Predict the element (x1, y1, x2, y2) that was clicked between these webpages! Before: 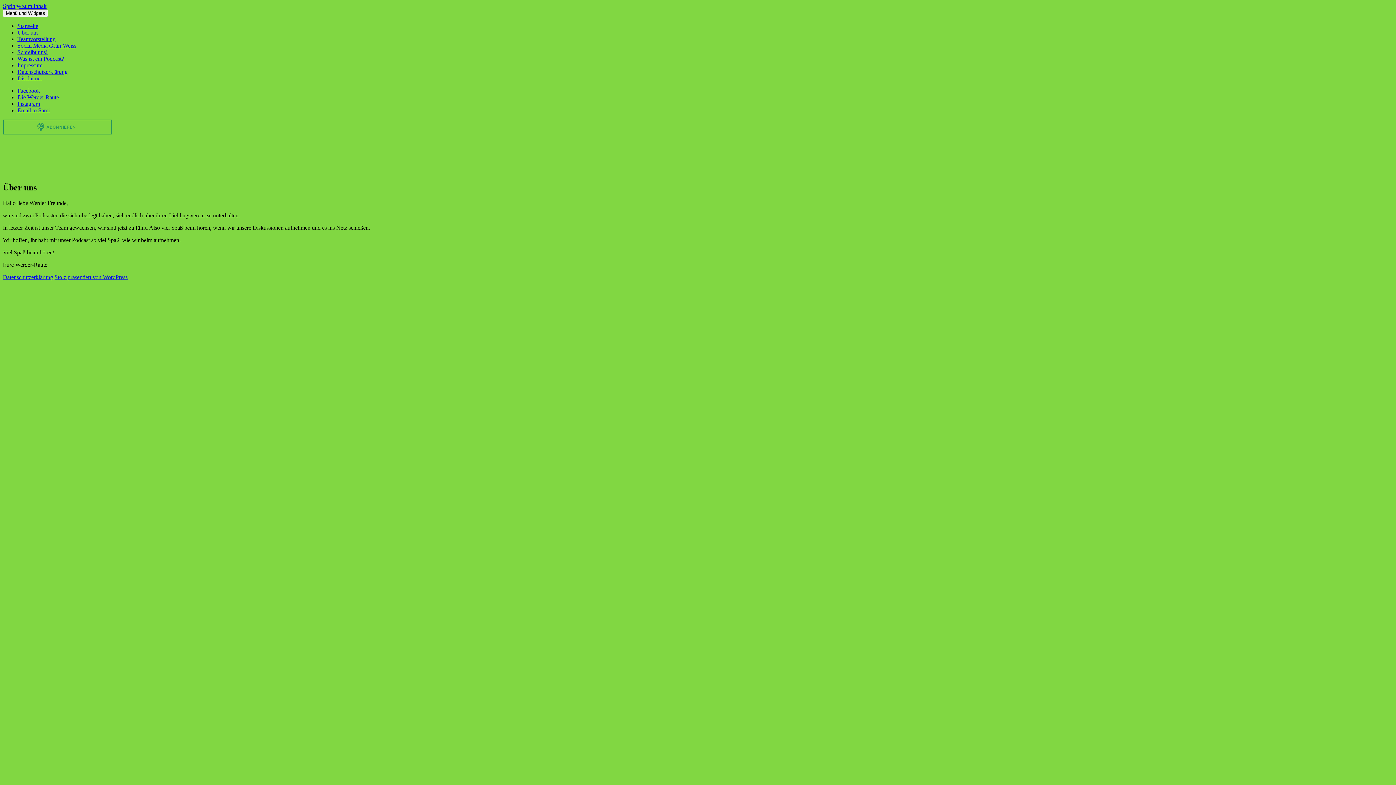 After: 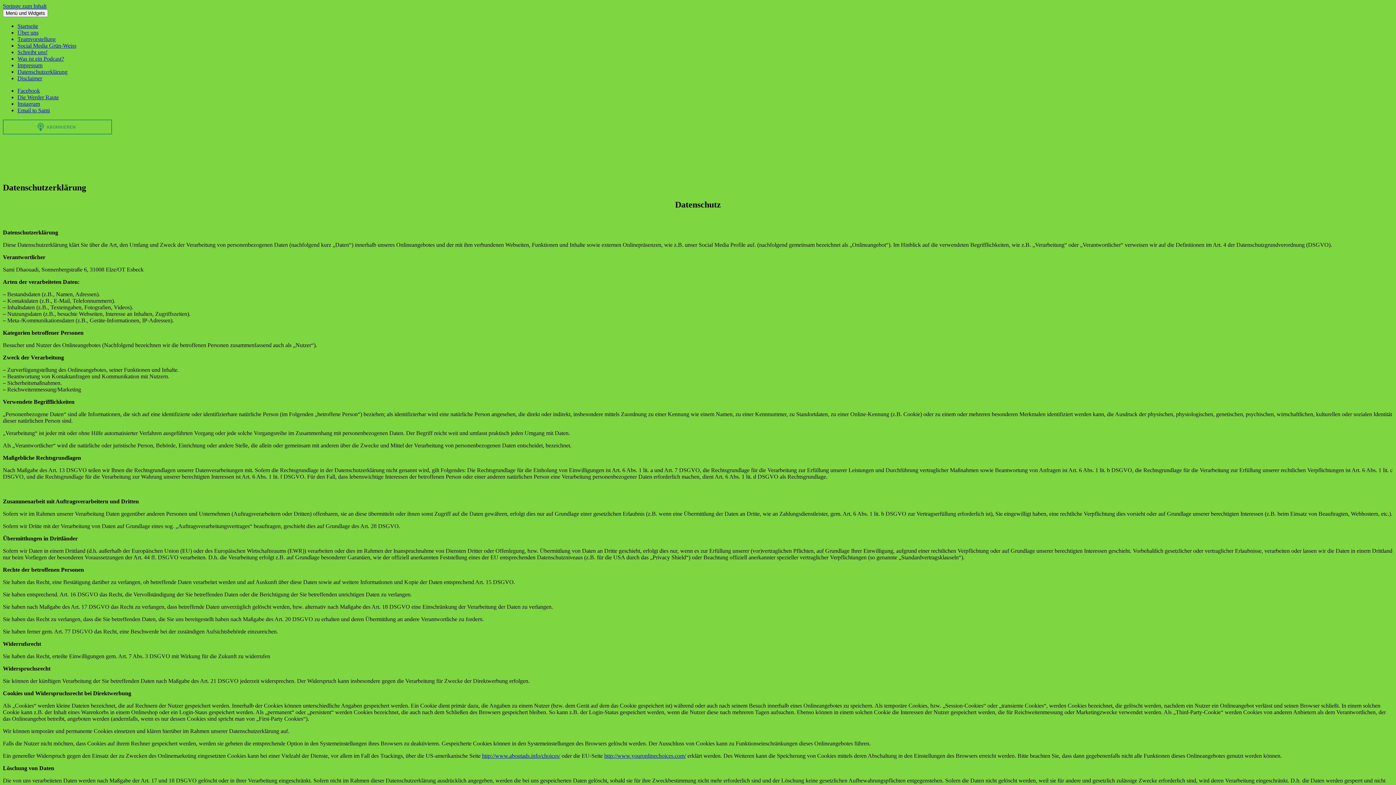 Action: label: Datenschutzerklärung bbox: (2, 274, 53, 280)